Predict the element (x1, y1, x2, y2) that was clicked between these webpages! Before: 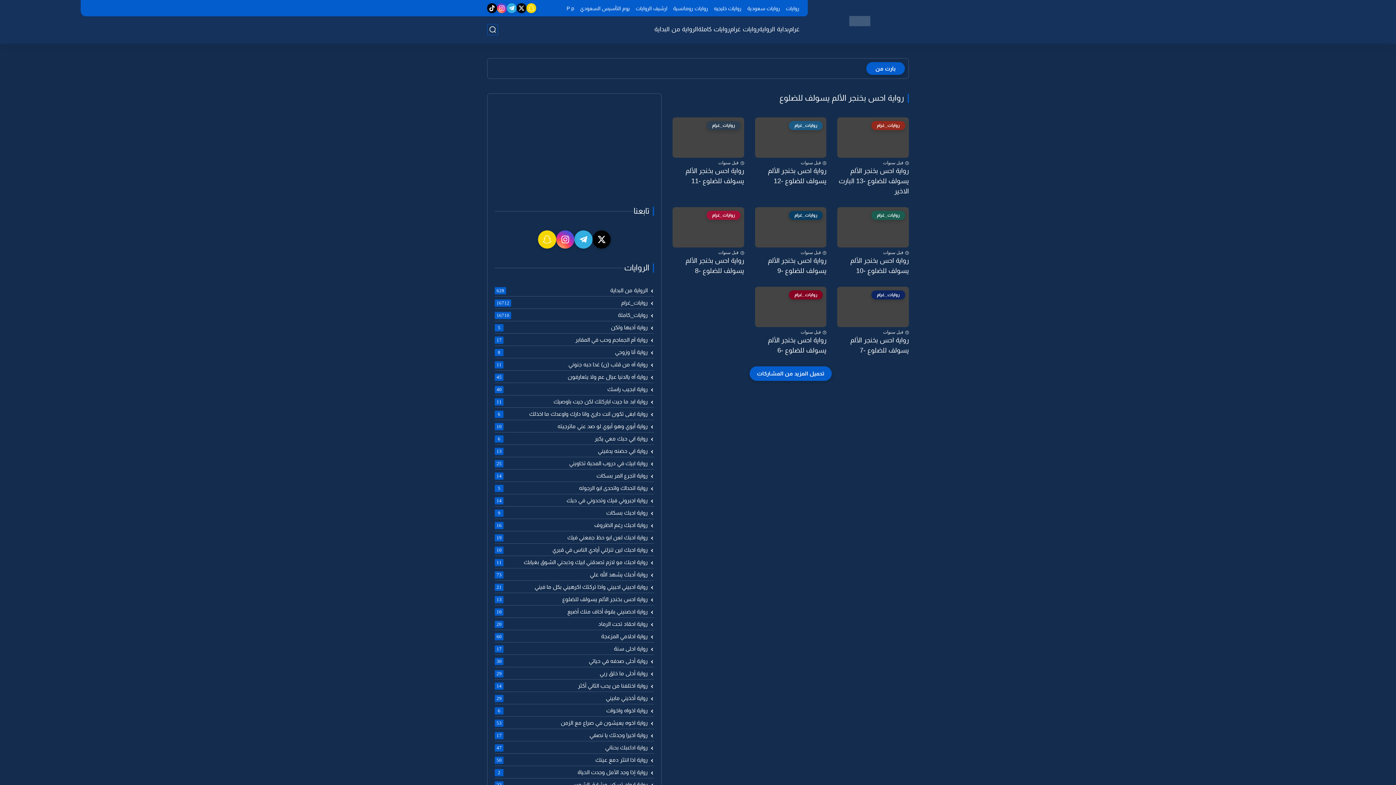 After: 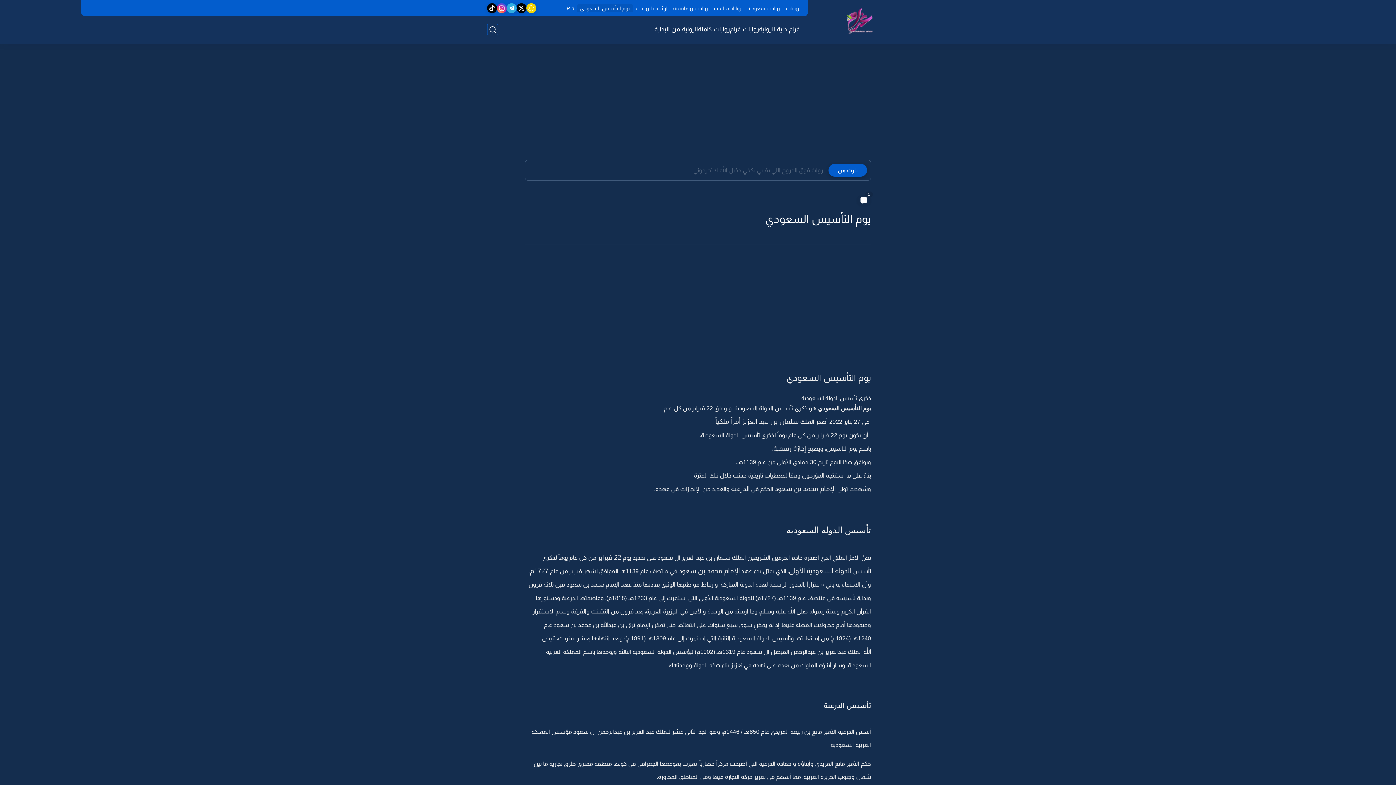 Action: bbox: (577, 4, 632, 12) label: يوم التأسيس السعودي